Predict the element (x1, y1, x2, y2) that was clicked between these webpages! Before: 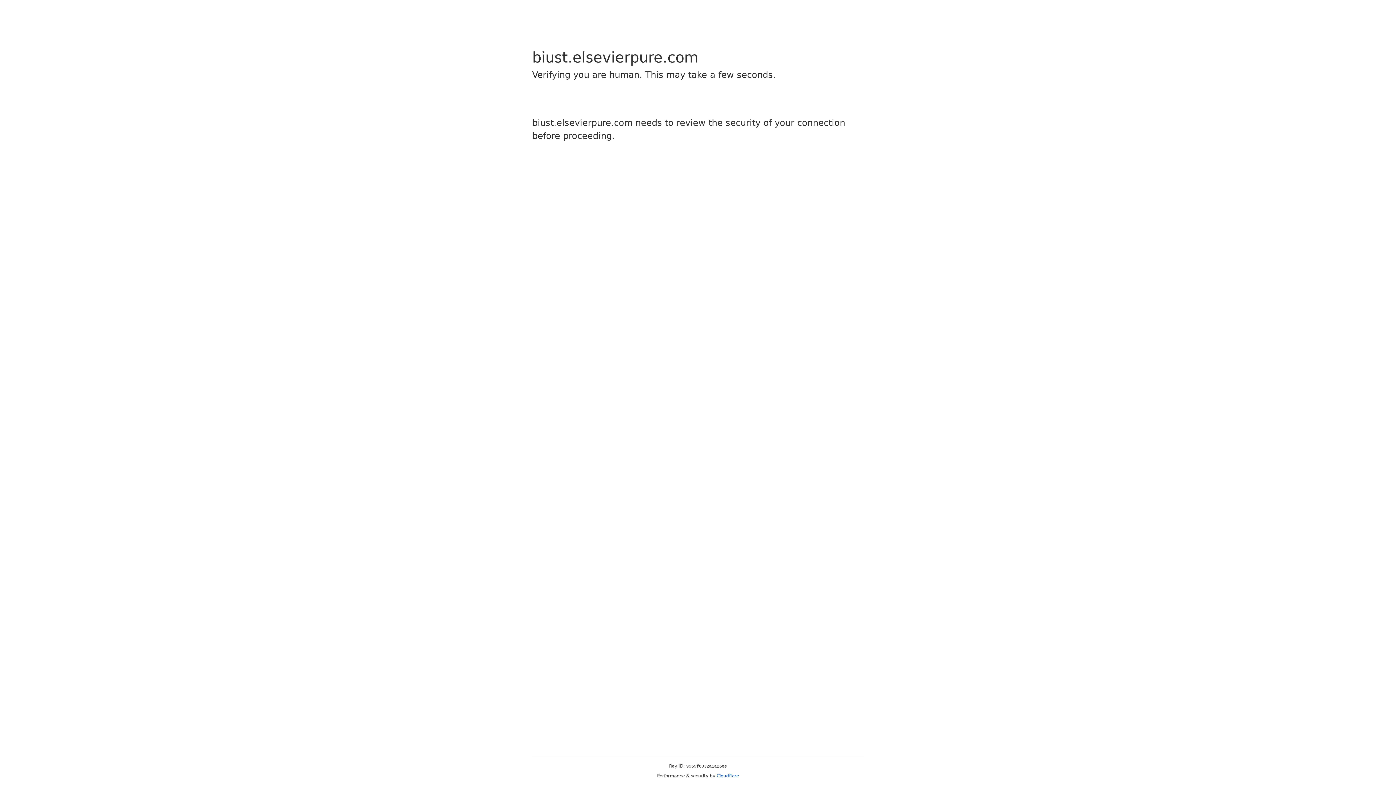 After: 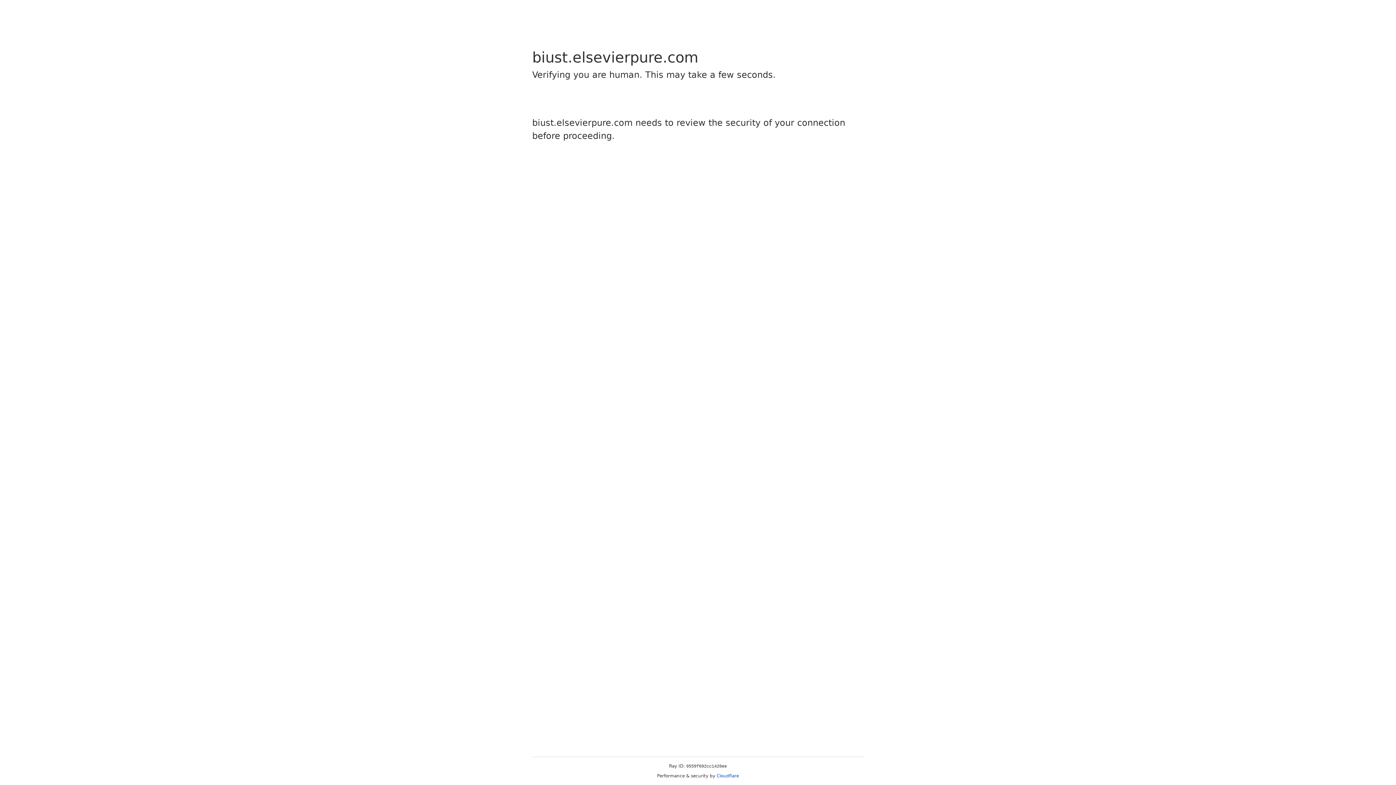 Action: bbox: (716, 773, 739, 778) label: Cloudflare